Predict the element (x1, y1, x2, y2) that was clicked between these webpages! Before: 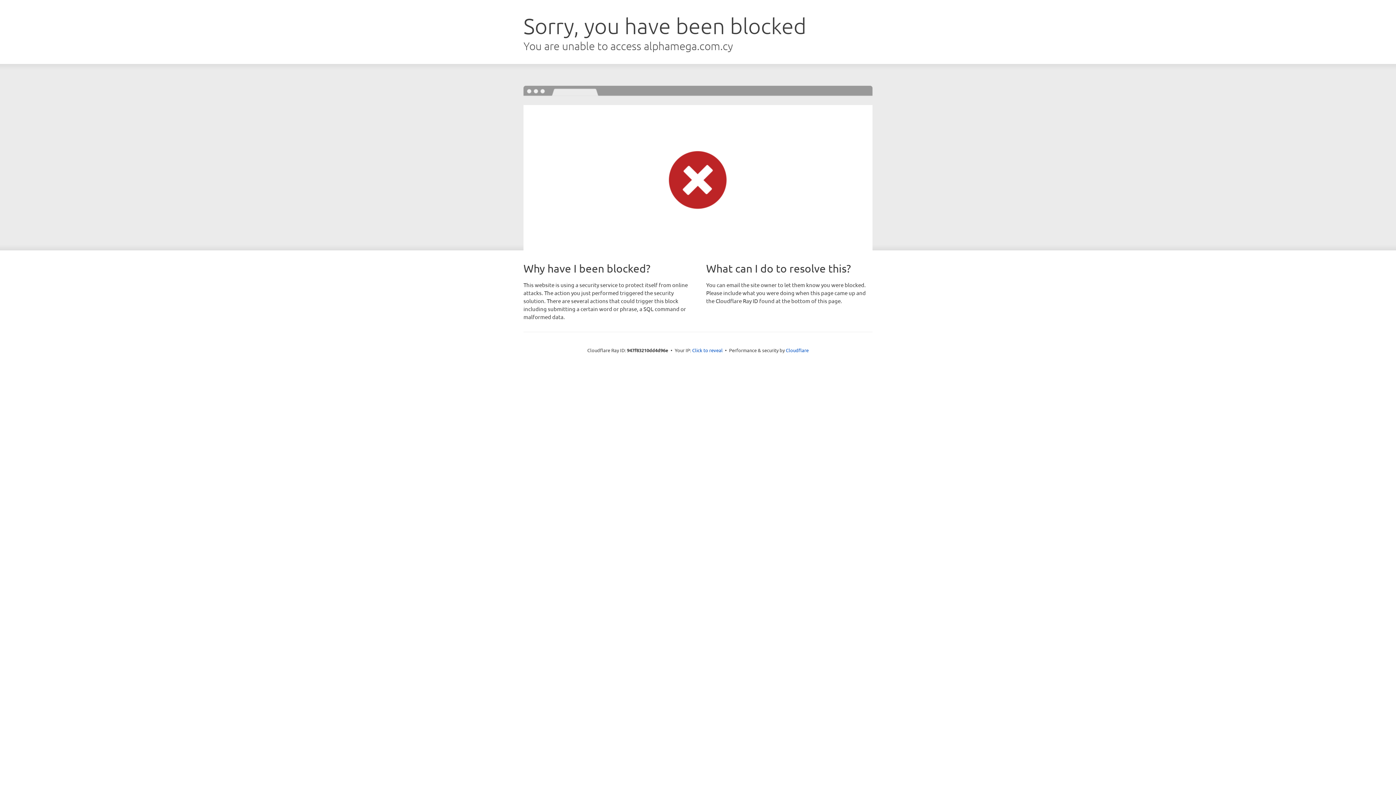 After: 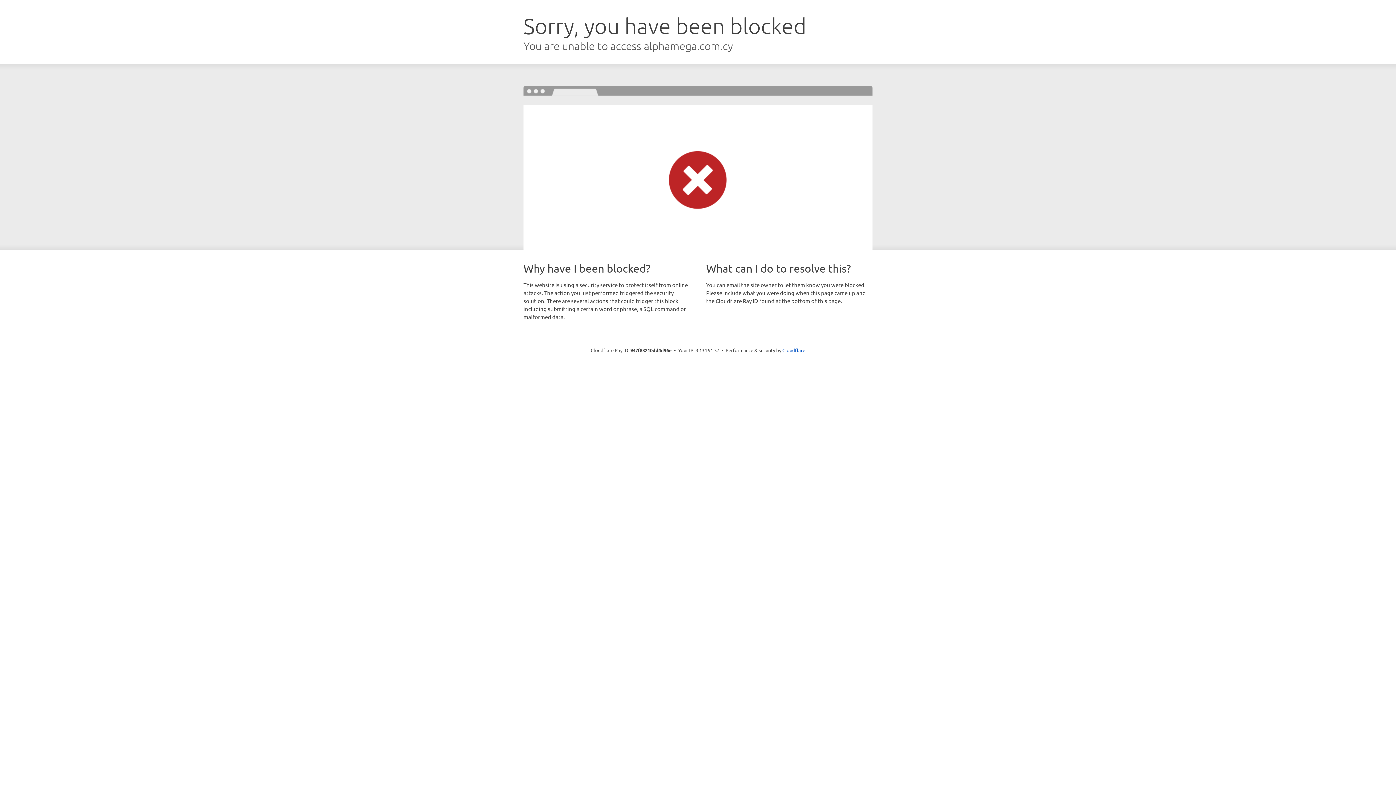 Action: bbox: (692, 346, 722, 353) label: Click to reveal